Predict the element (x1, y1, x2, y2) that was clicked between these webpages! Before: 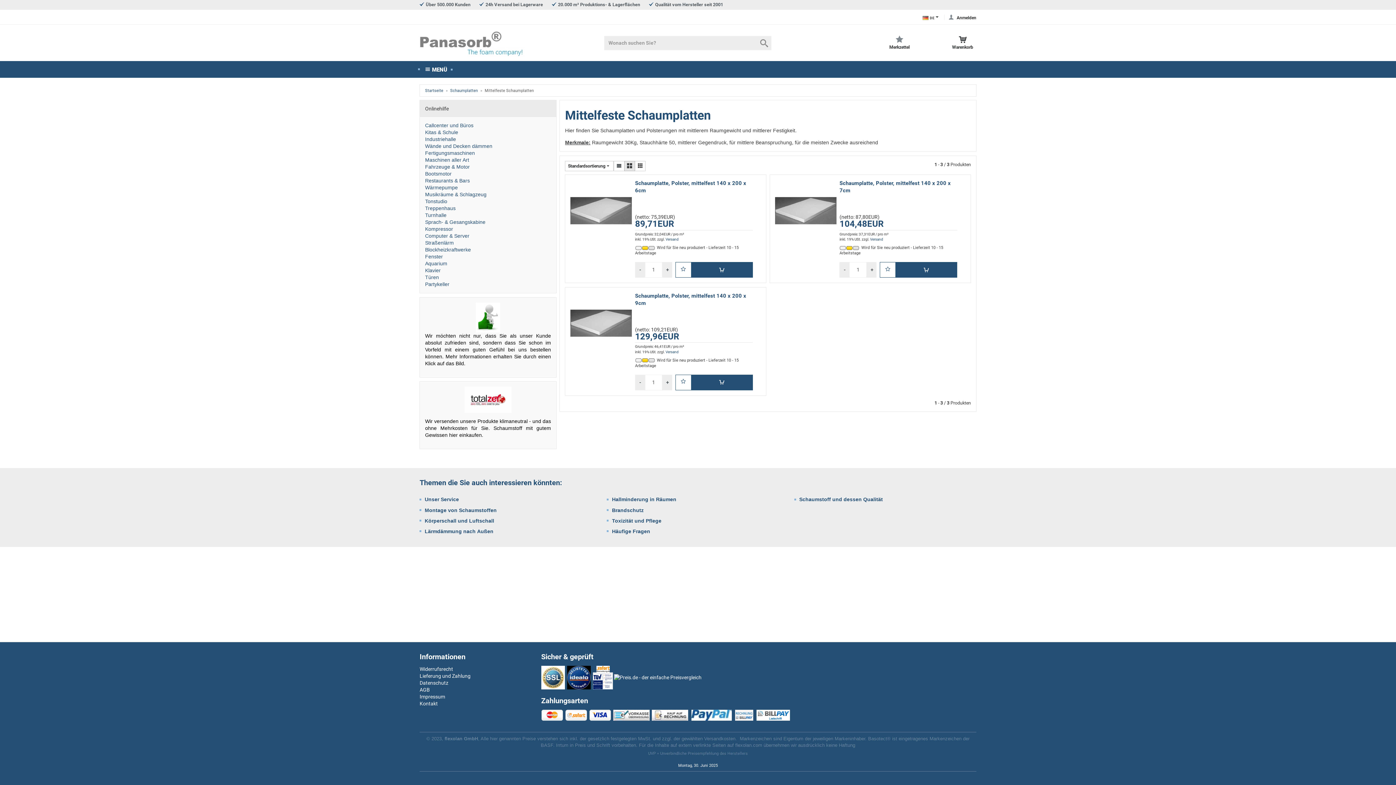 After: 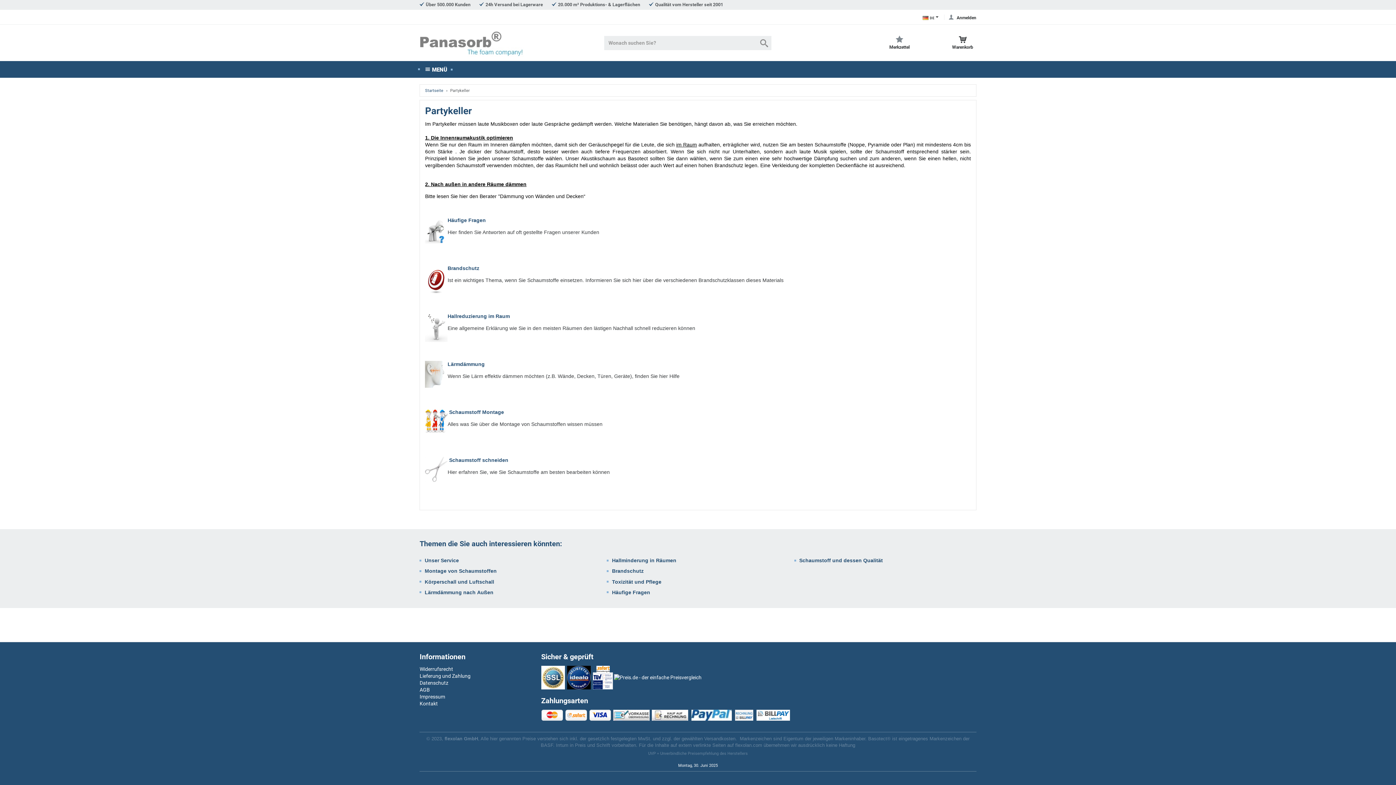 Action: label: Partykeller bbox: (425, 281, 449, 287)